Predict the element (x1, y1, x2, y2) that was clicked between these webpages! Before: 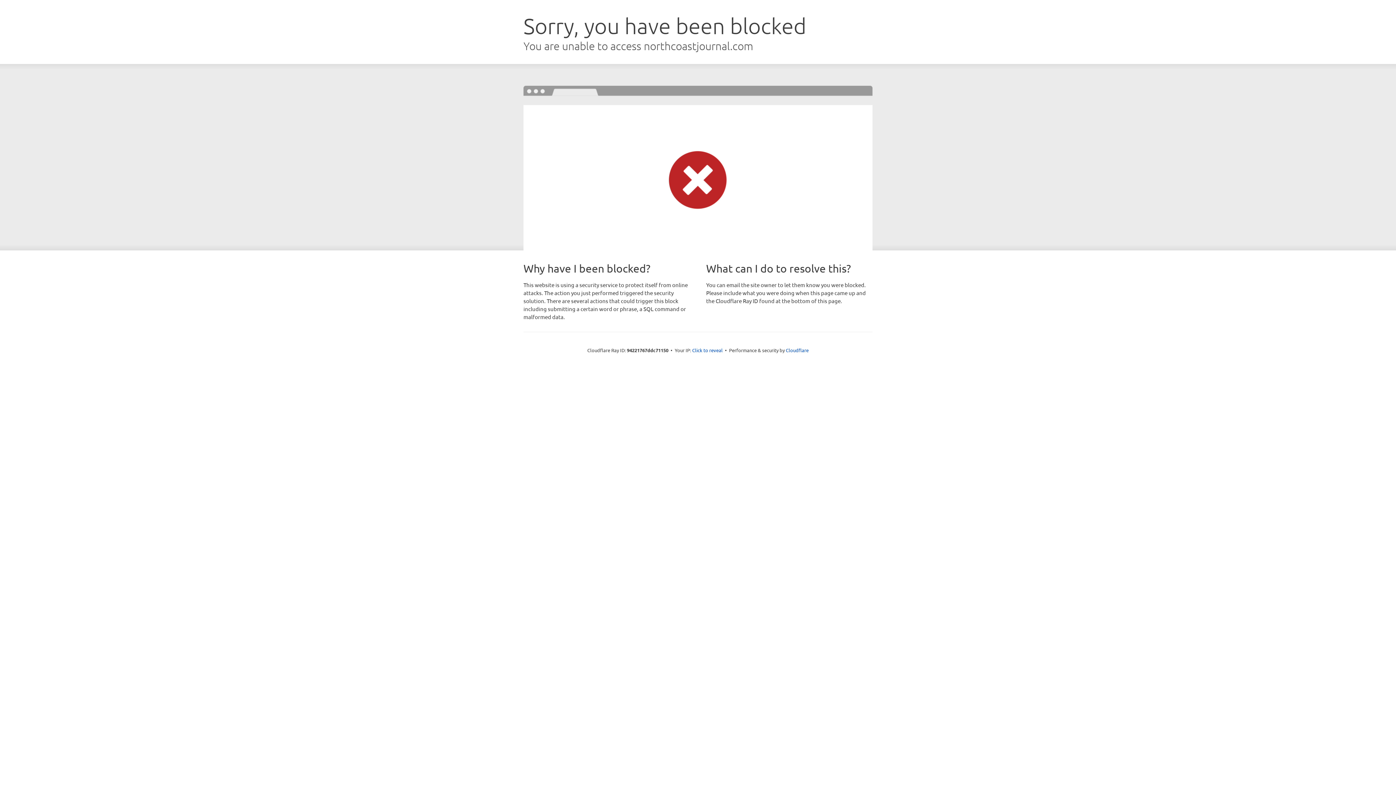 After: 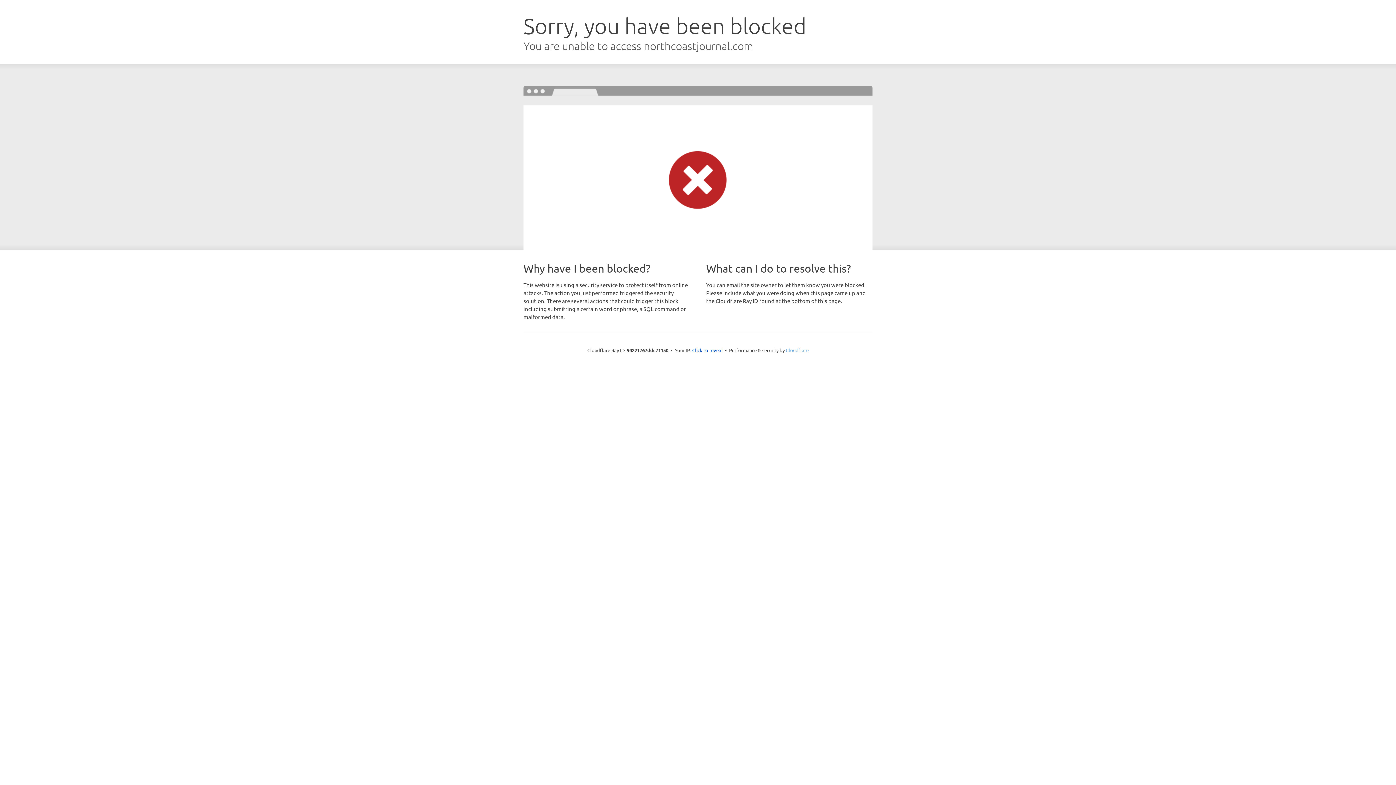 Action: label: Cloudflare bbox: (786, 347, 808, 353)